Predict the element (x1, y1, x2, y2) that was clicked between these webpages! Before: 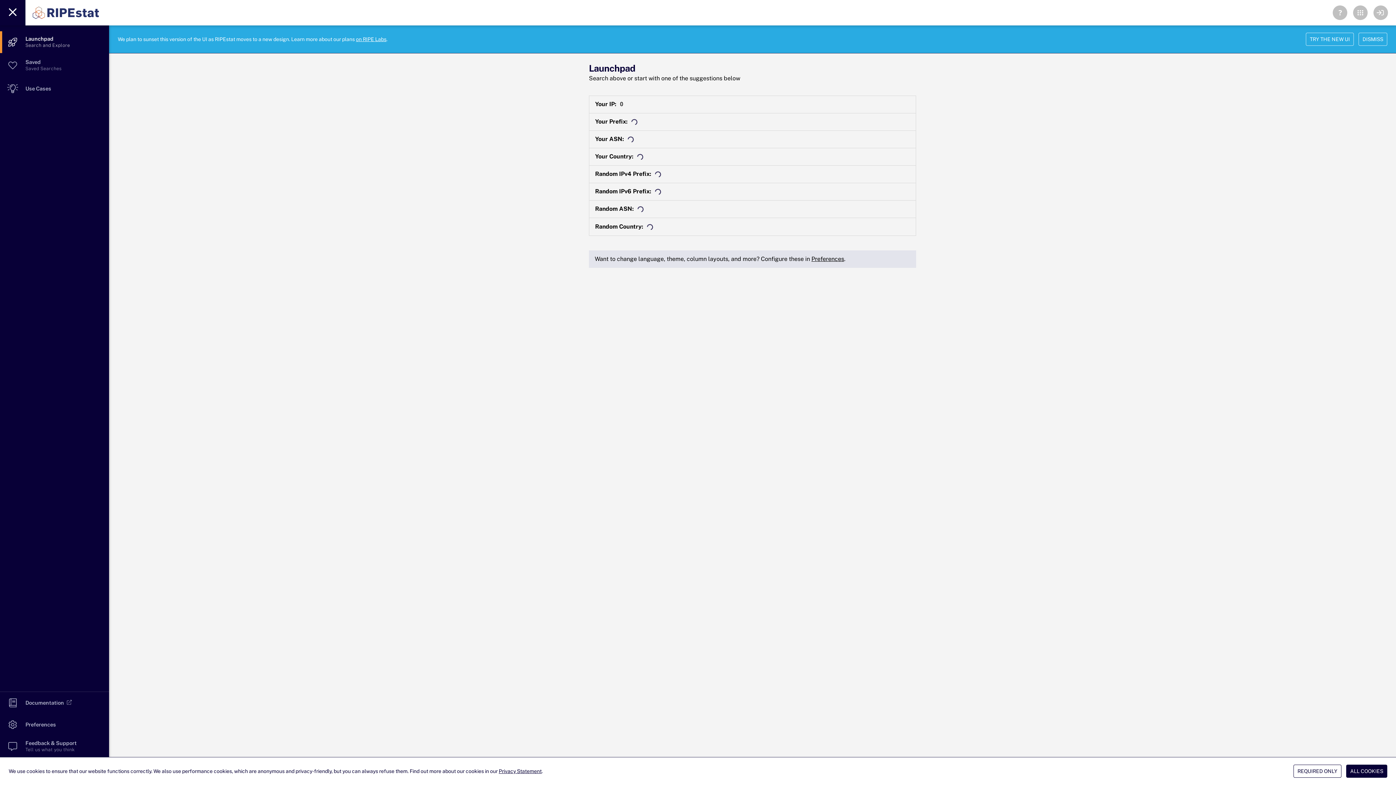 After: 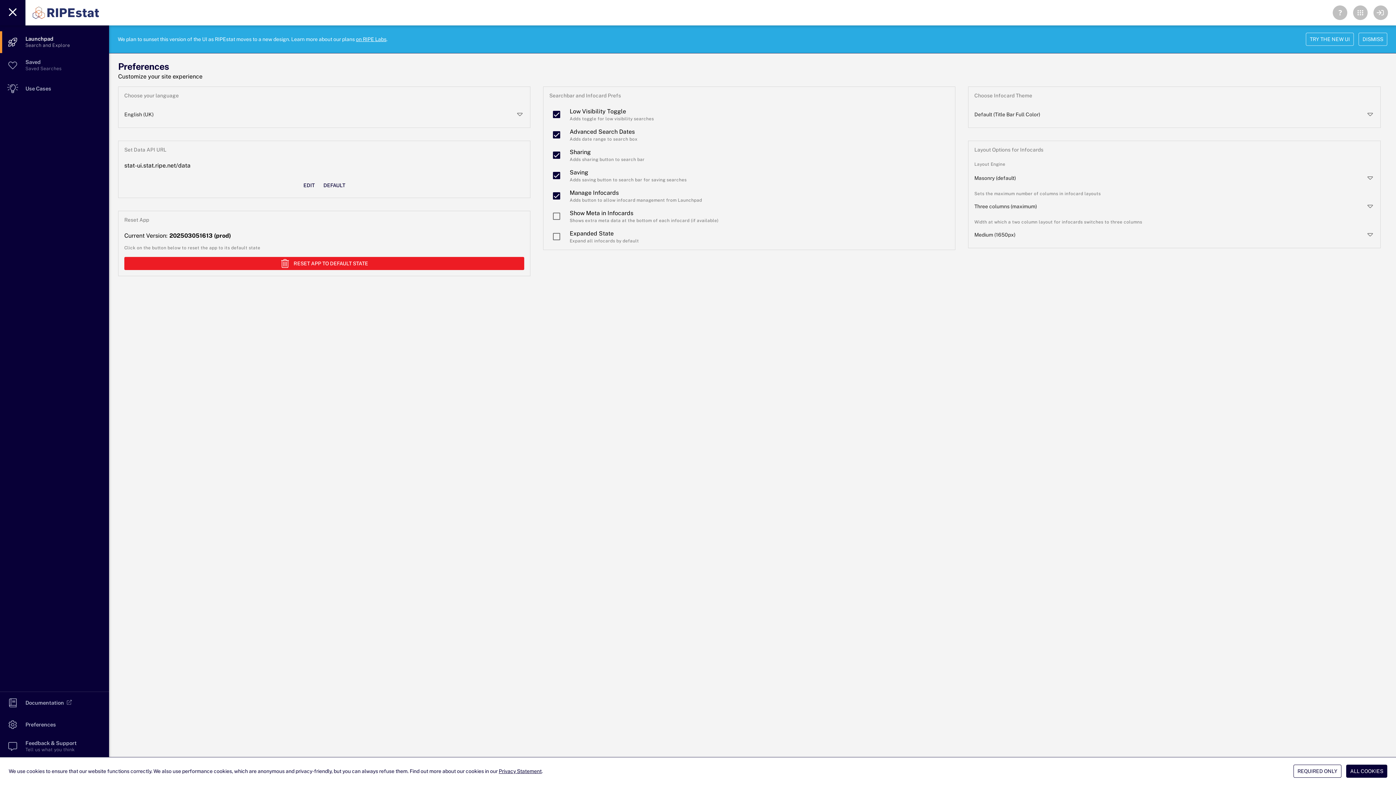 Action: label: Preferences bbox: (811, 255, 844, 262)